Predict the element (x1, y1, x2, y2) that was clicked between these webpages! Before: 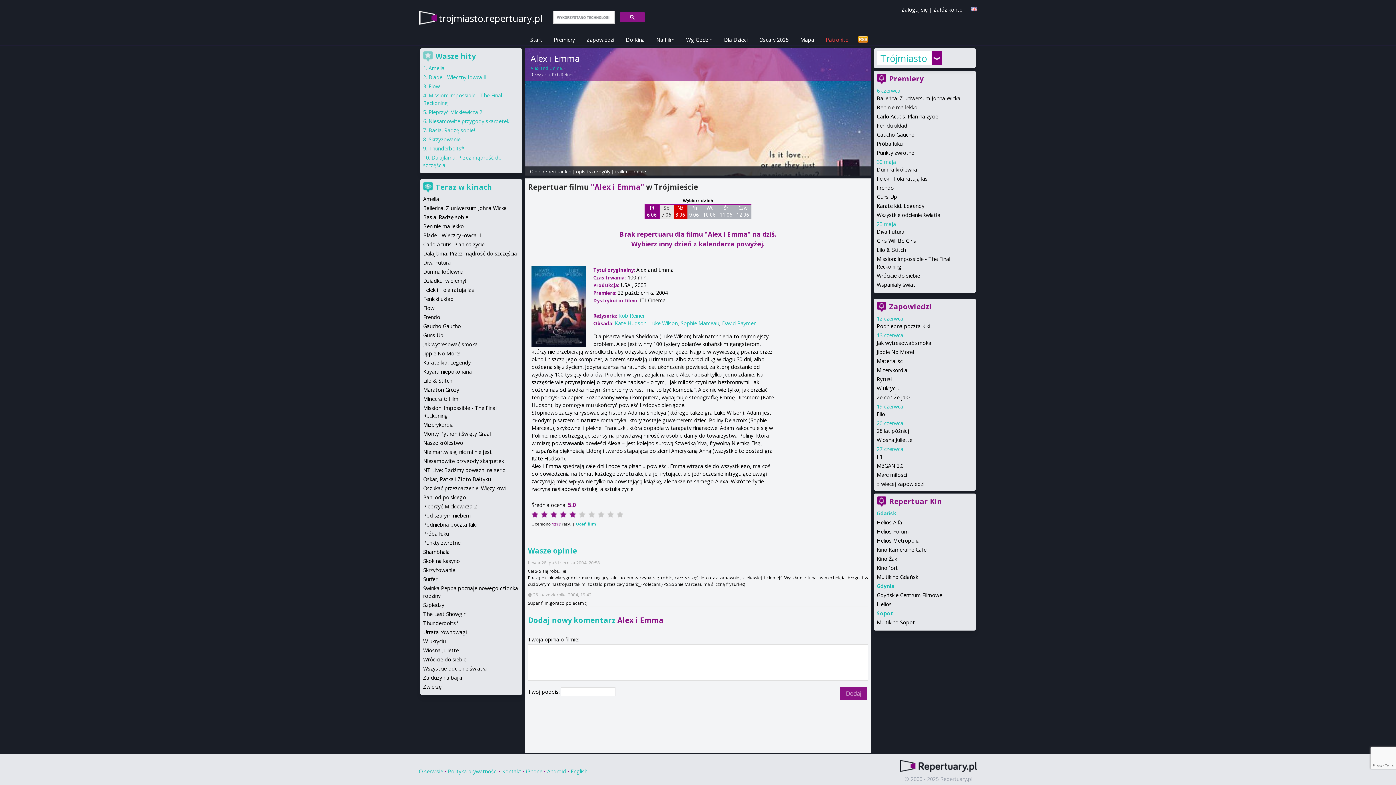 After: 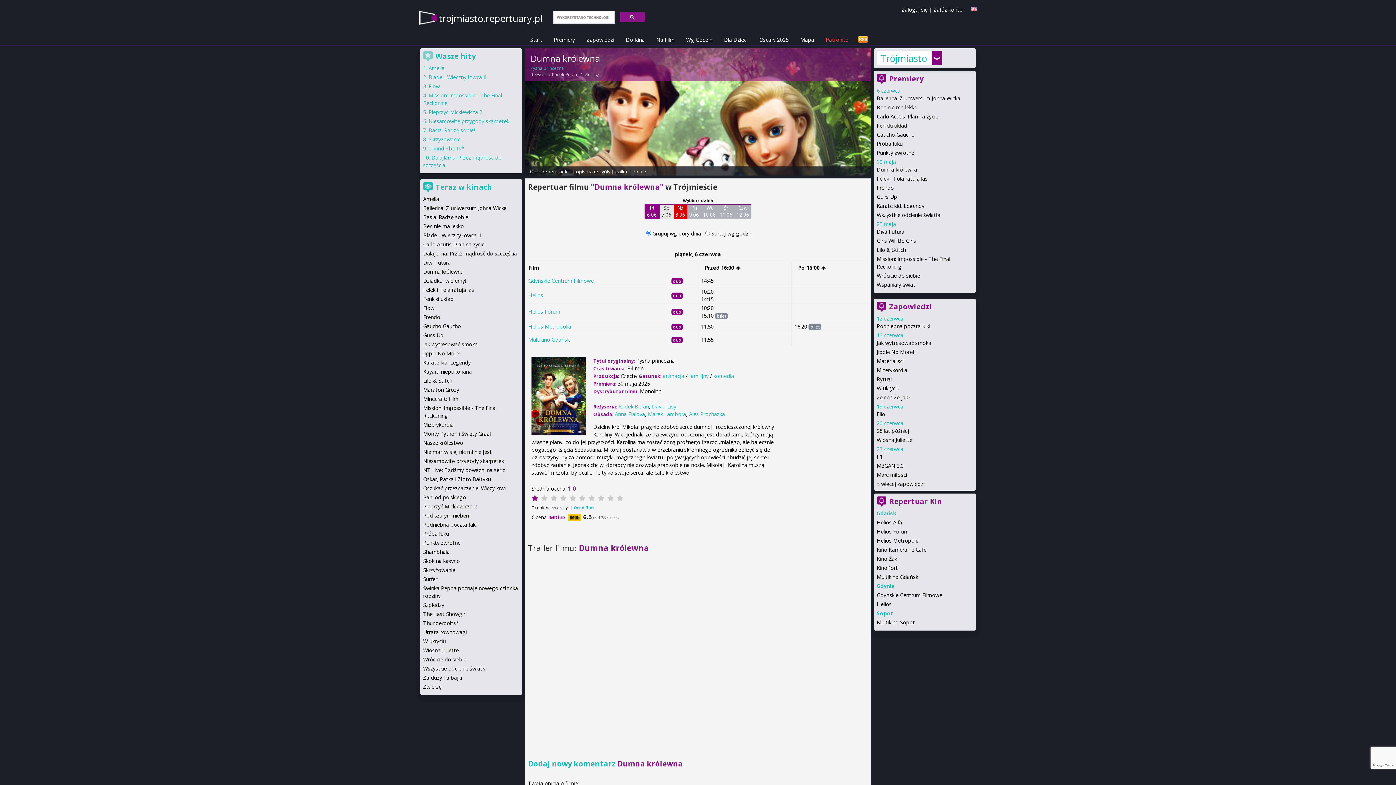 Action: bbox: (877, 166, 917, 173) label: Dumna królewna